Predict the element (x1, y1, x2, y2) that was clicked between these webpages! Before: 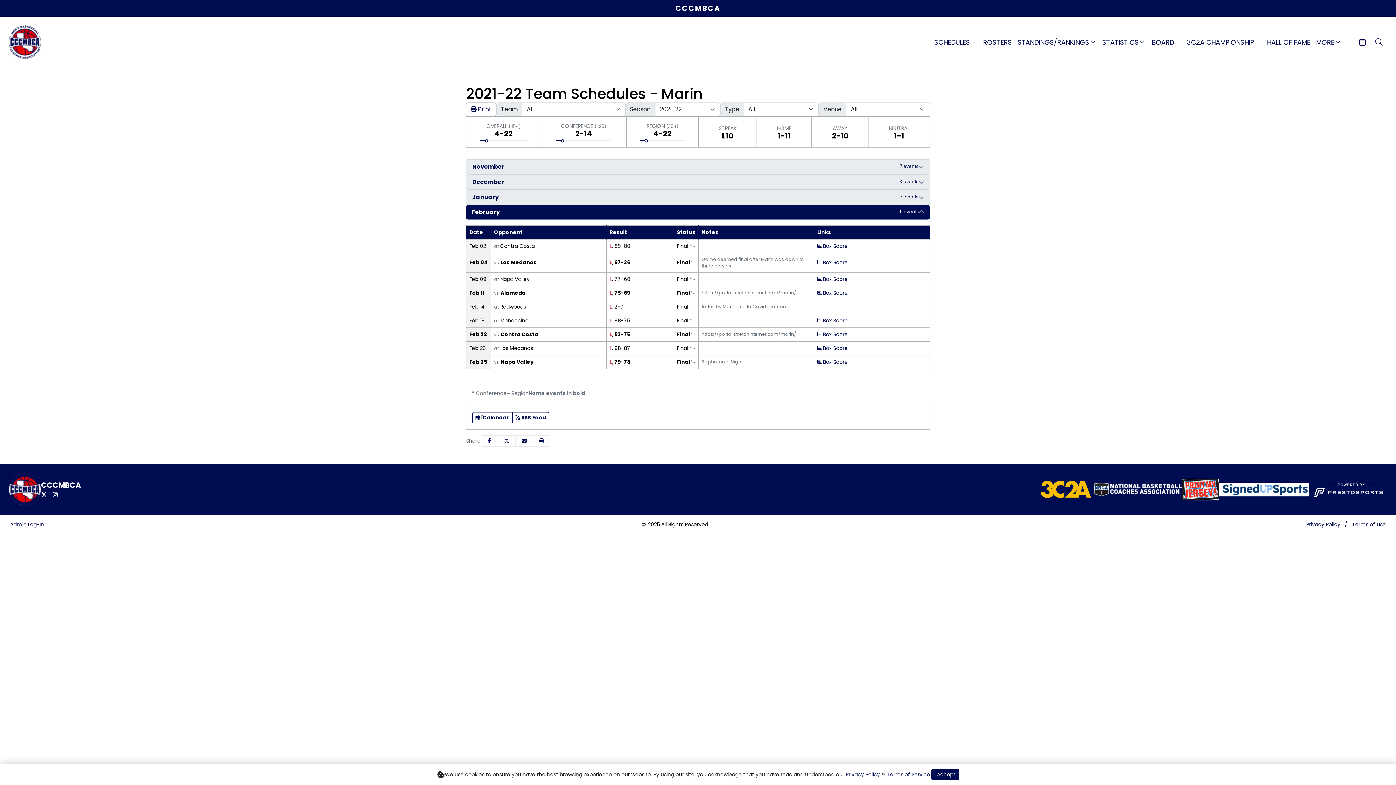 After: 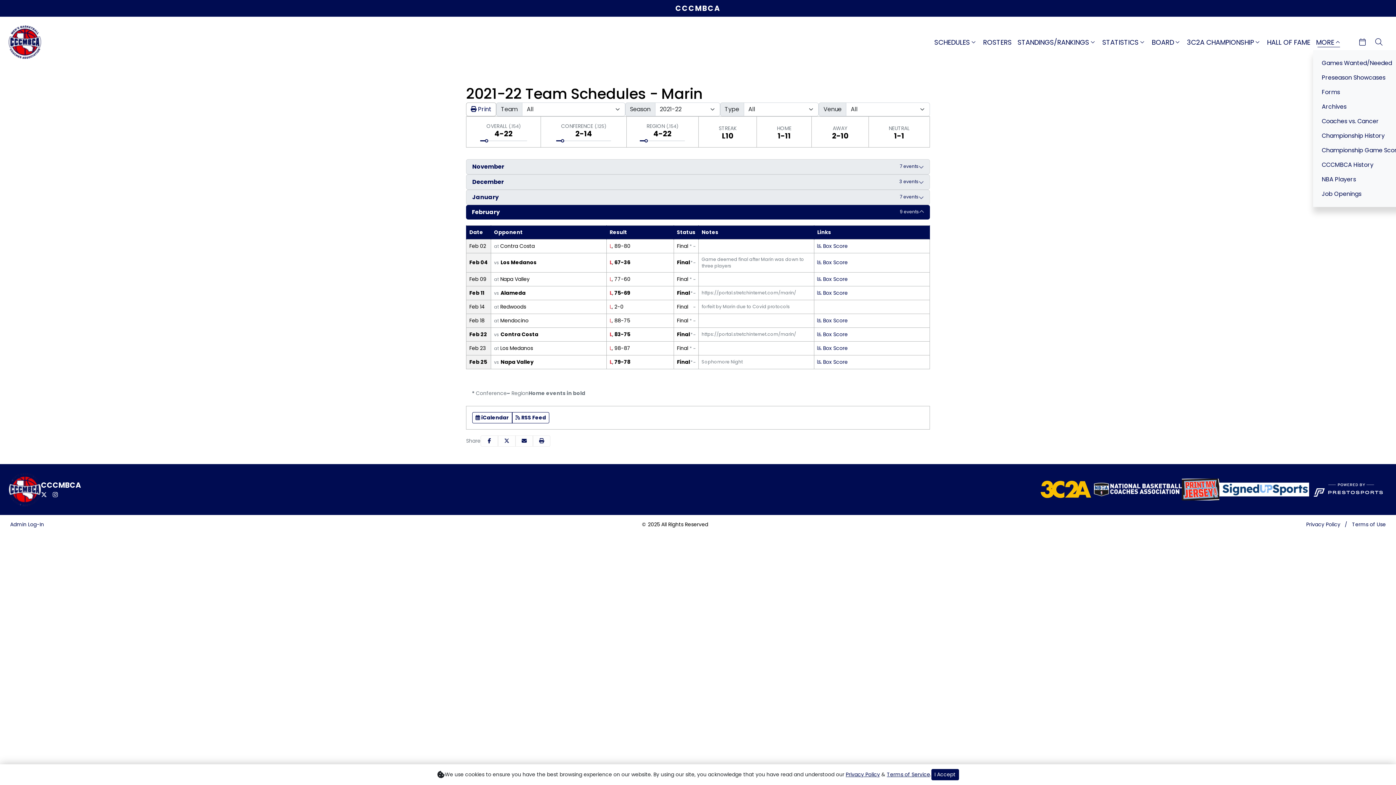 Action: bbox: (1316, 37, 1341, 47) label: MORE